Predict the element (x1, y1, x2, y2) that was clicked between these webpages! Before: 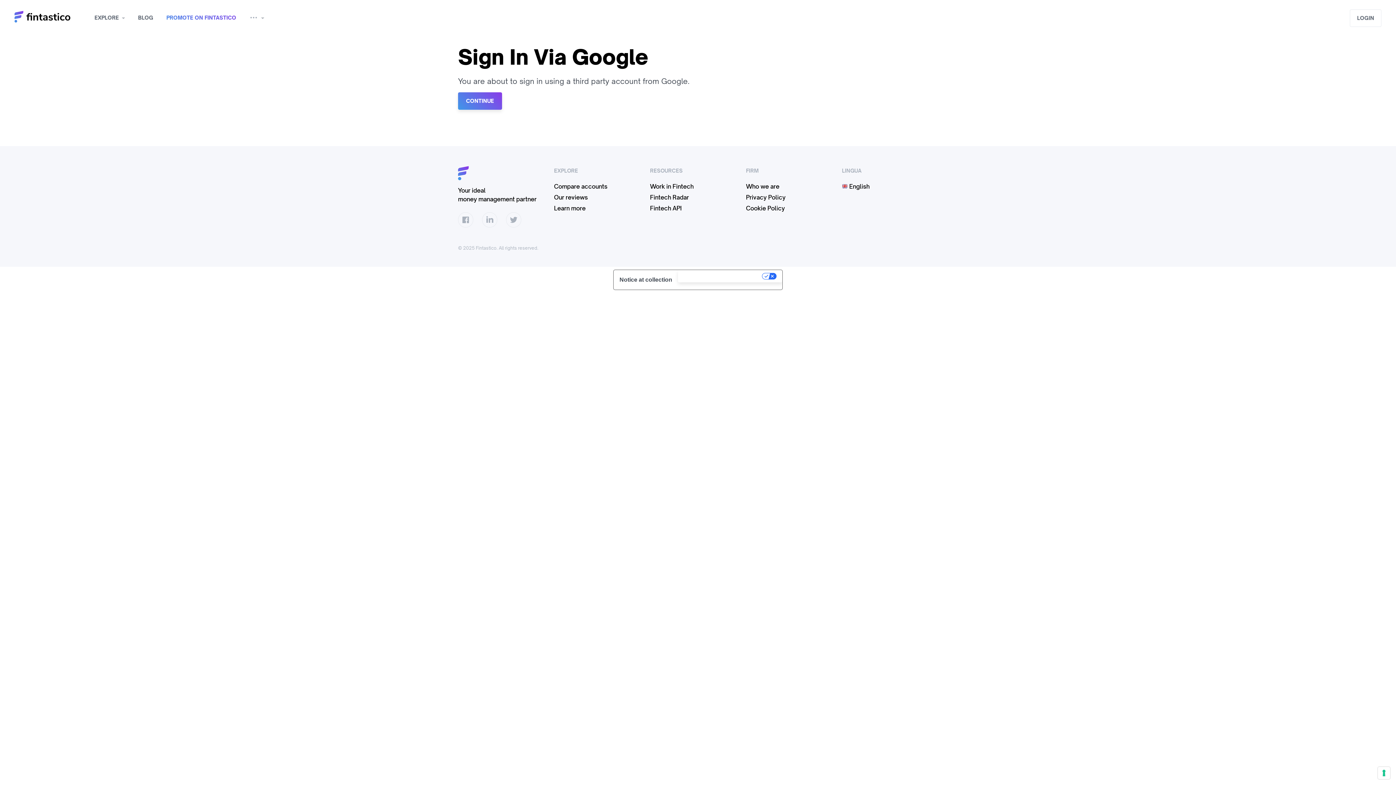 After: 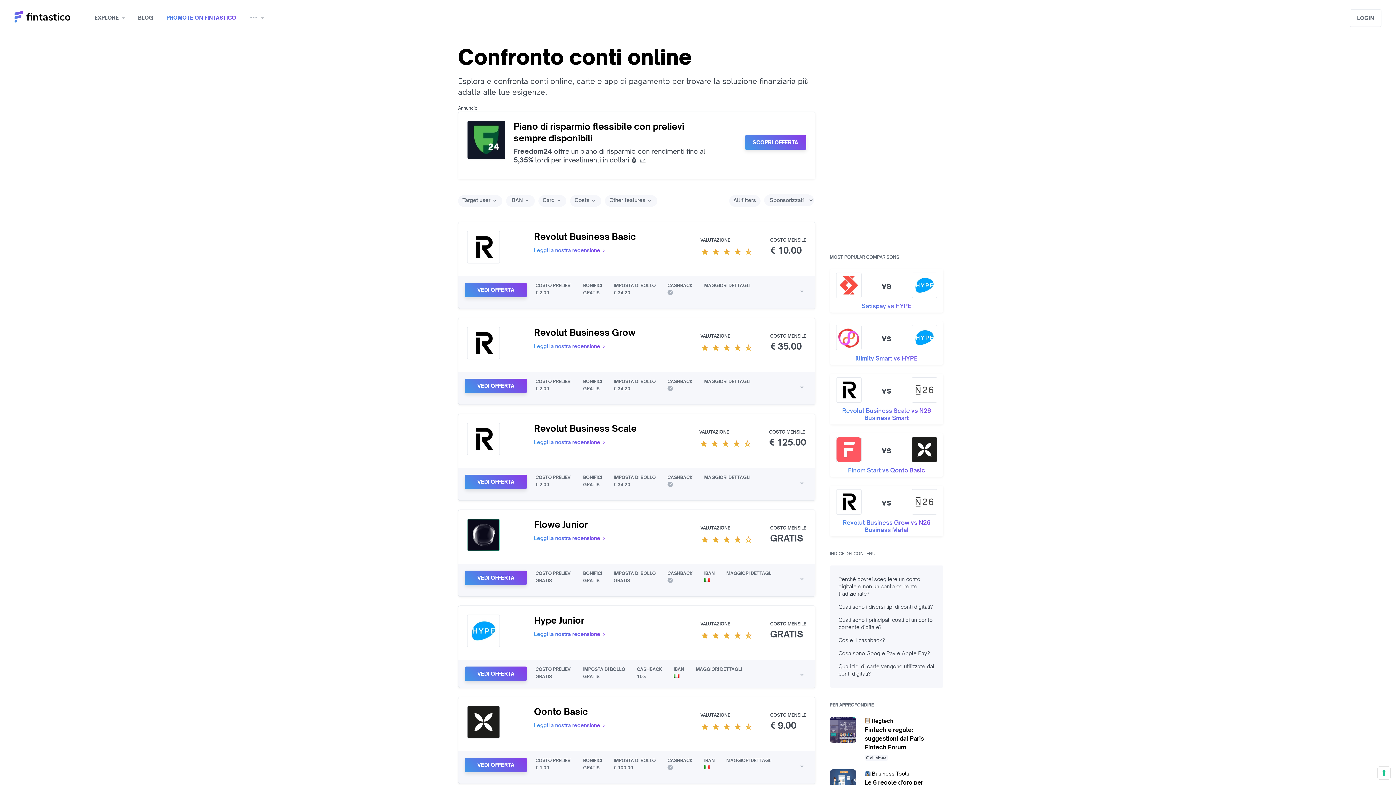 Action: label: Compare accounts bbox: (554, 182, 607, 190)